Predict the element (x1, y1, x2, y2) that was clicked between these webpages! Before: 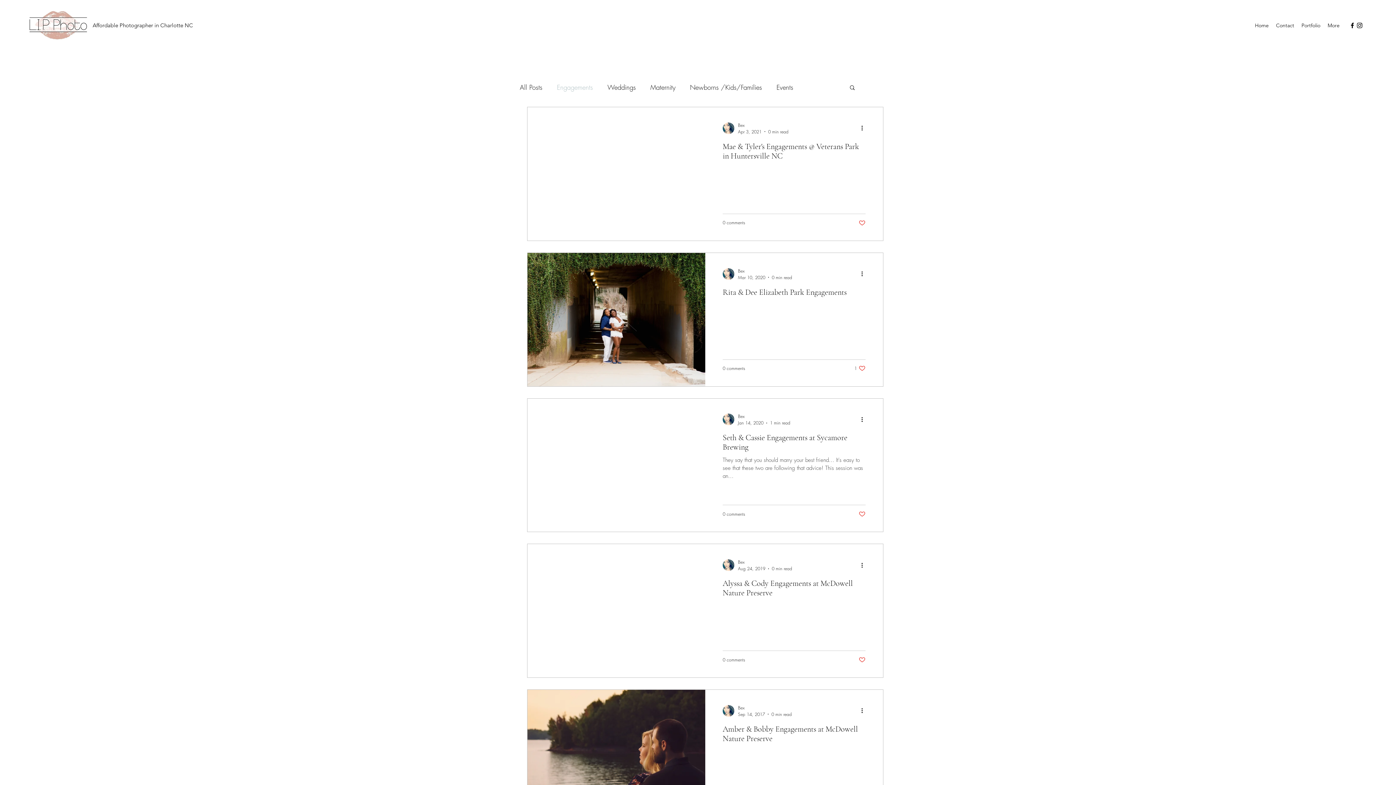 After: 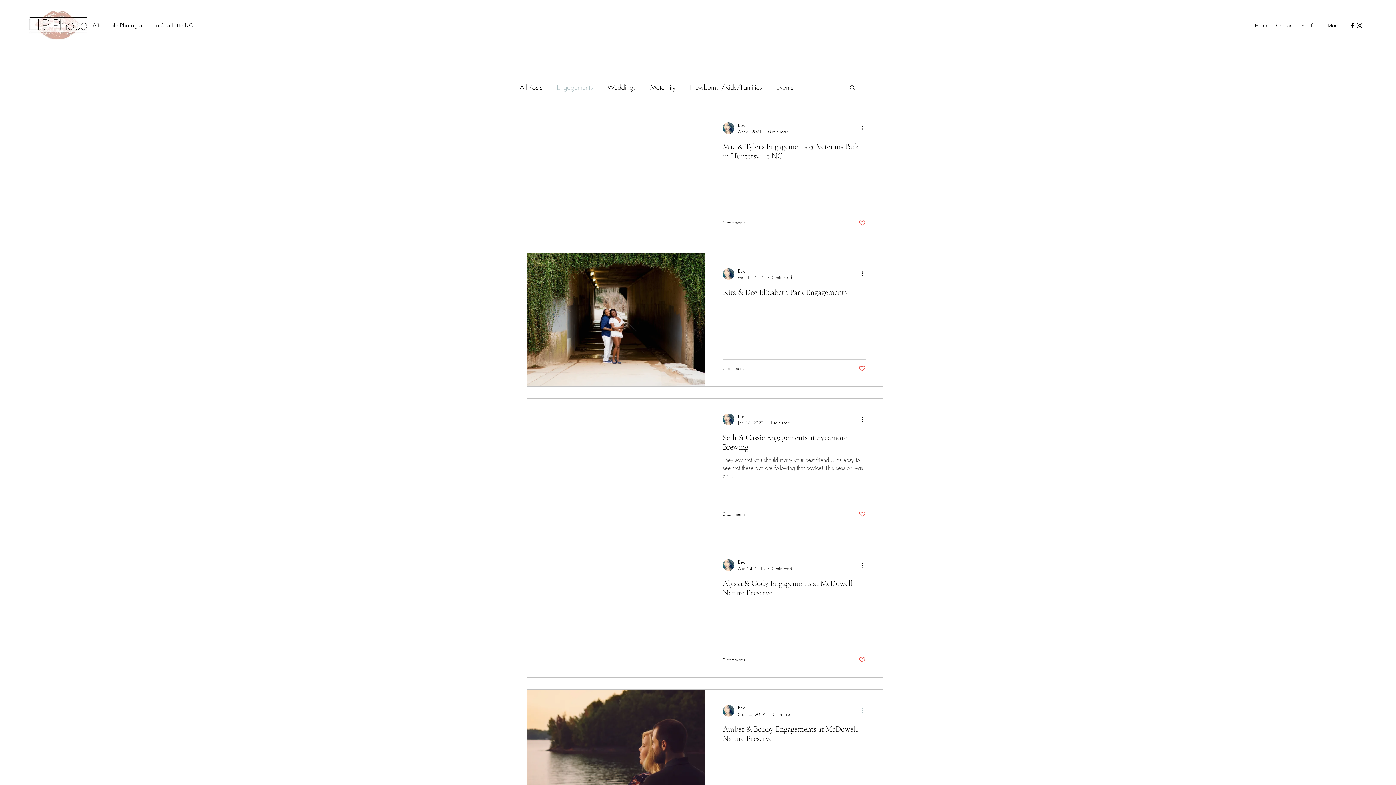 Action: bbox: (860, 706, 869, 715) label: More actions